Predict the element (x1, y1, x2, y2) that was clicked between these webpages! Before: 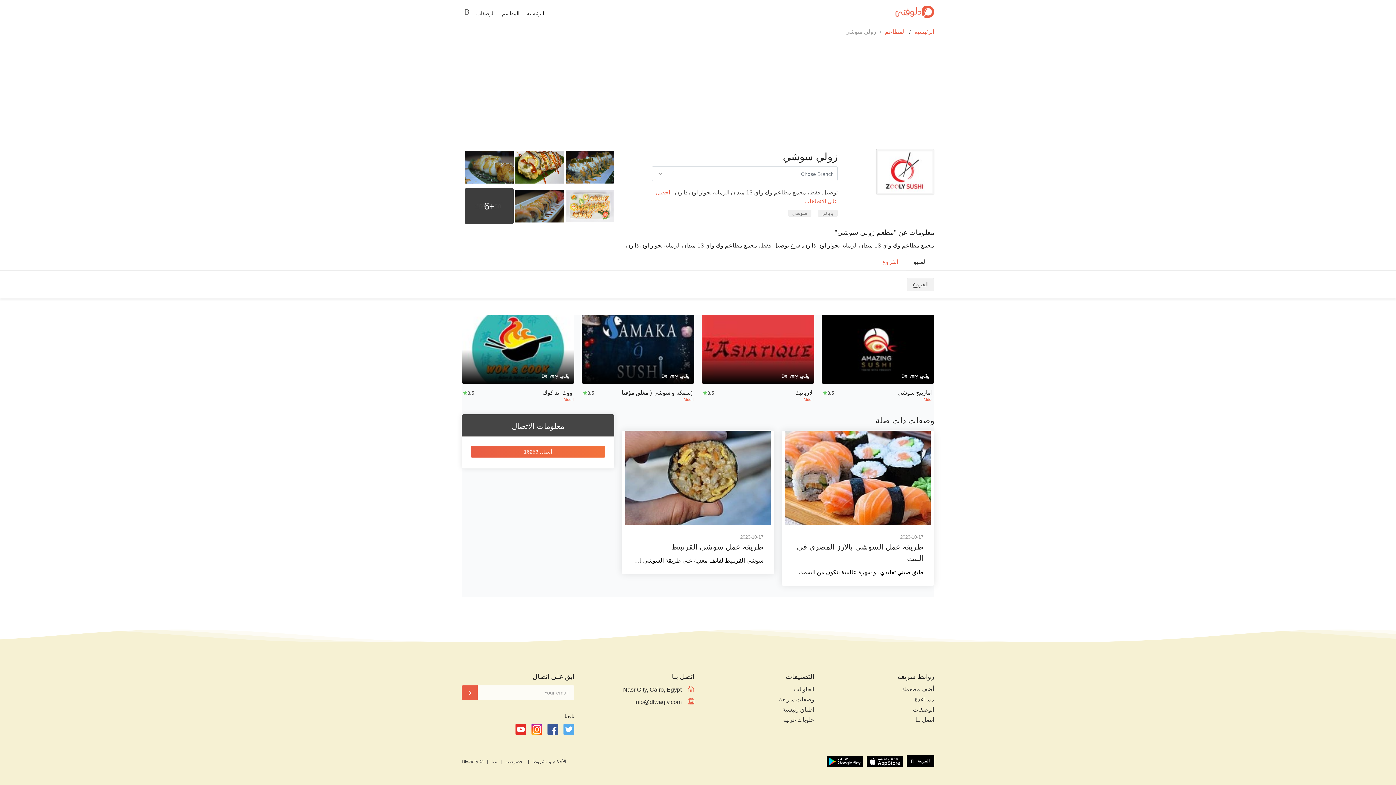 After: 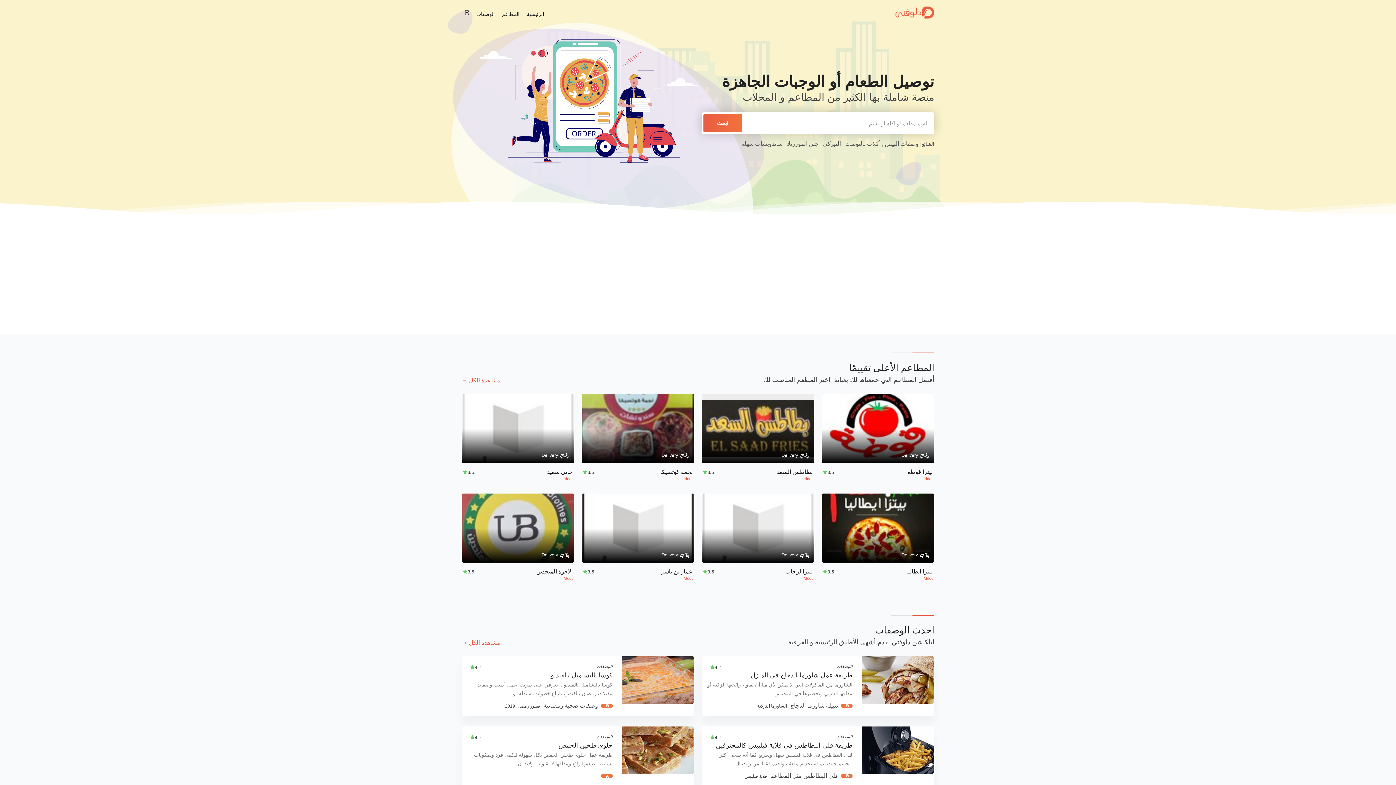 Action: bbox: (914, 28, 934, 34) label: الرئيسية